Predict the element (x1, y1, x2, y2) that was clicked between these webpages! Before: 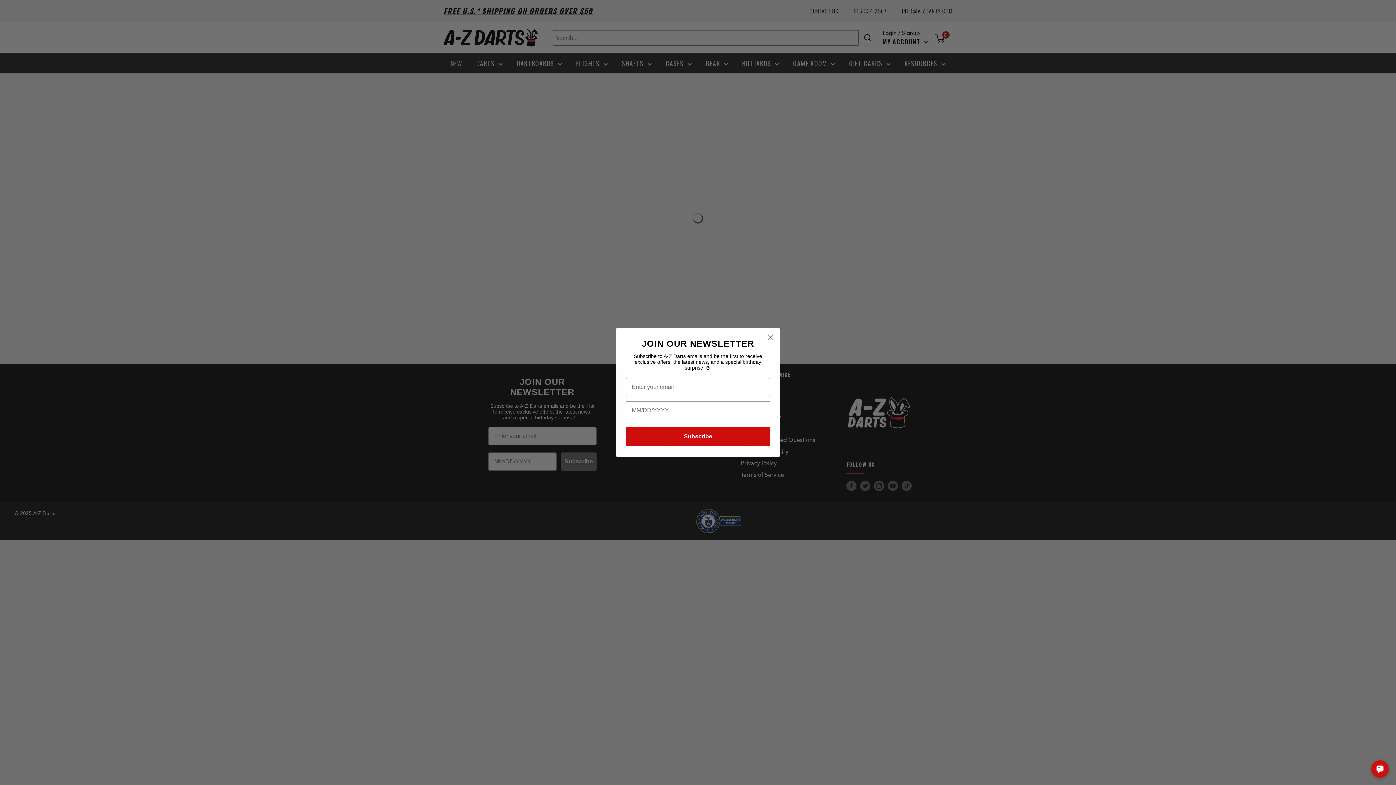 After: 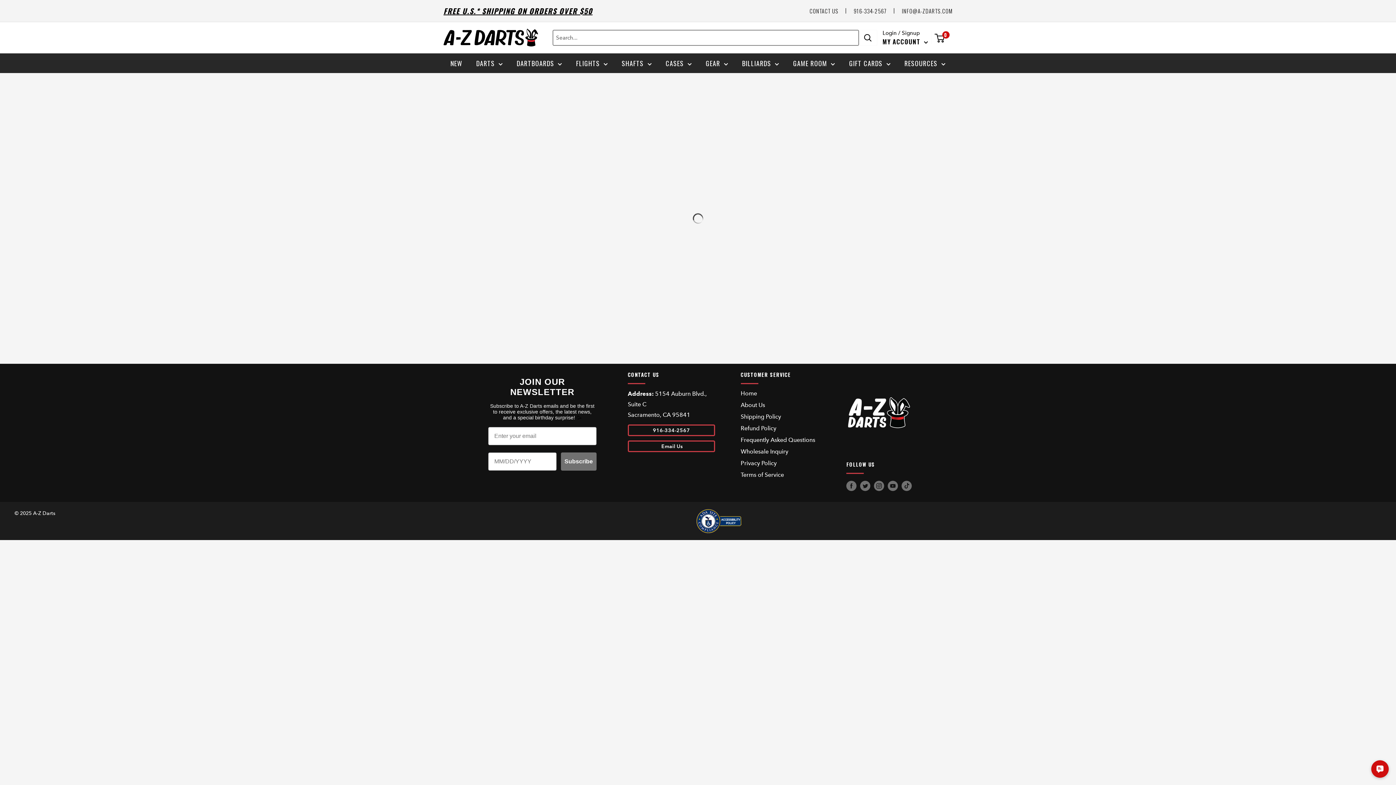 Action: label: Close dialog bbox: (764, 330, 777, 343)